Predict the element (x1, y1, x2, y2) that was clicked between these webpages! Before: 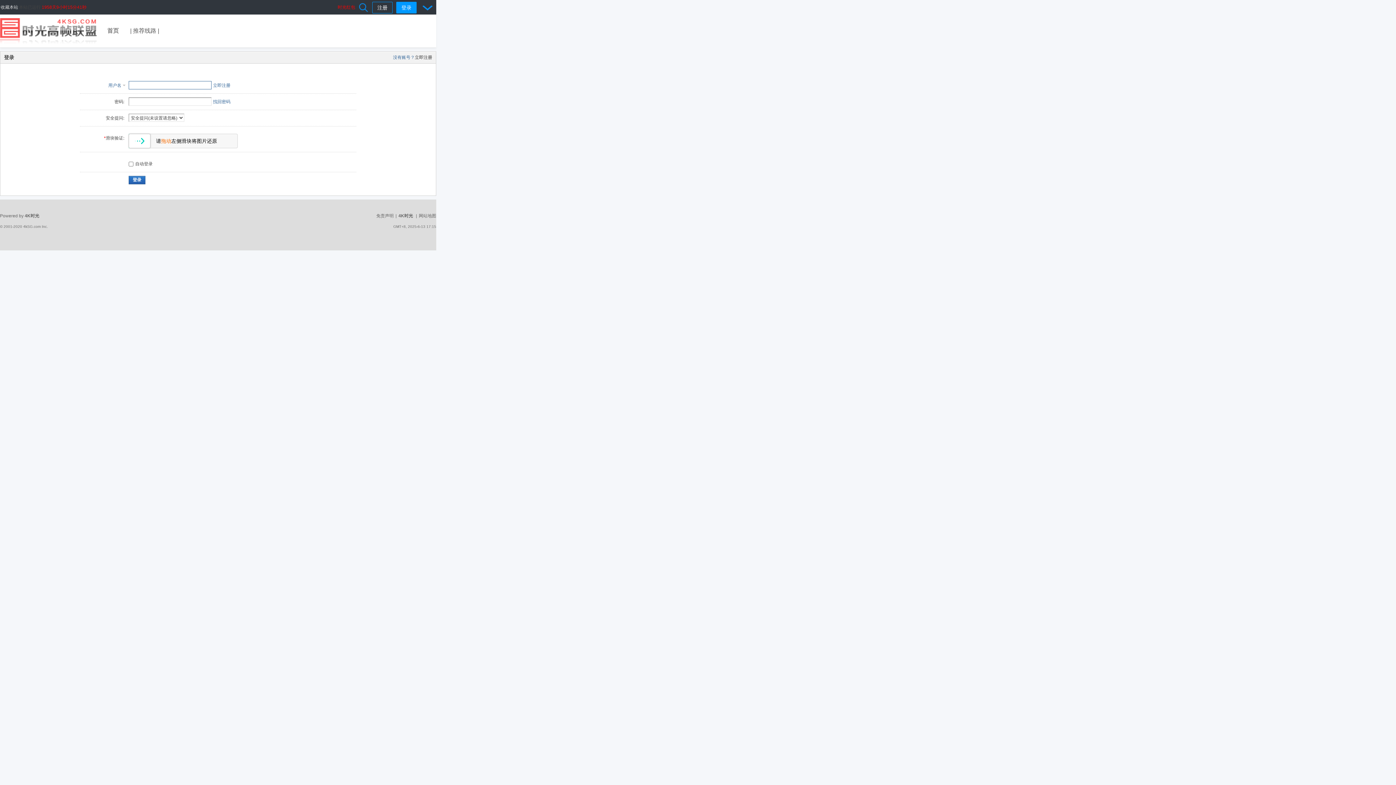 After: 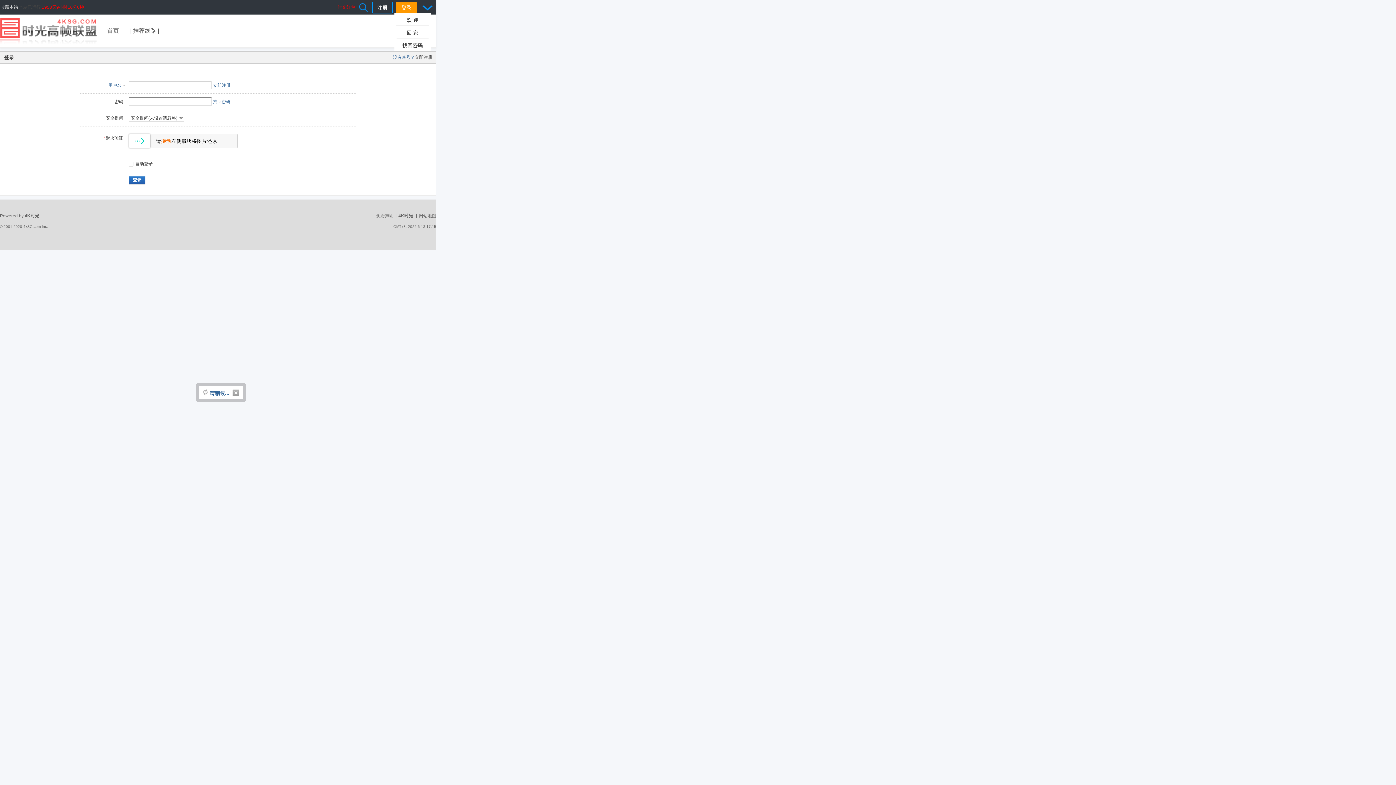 Action: label:  登录  bbox: (396, 1, 416, 13)